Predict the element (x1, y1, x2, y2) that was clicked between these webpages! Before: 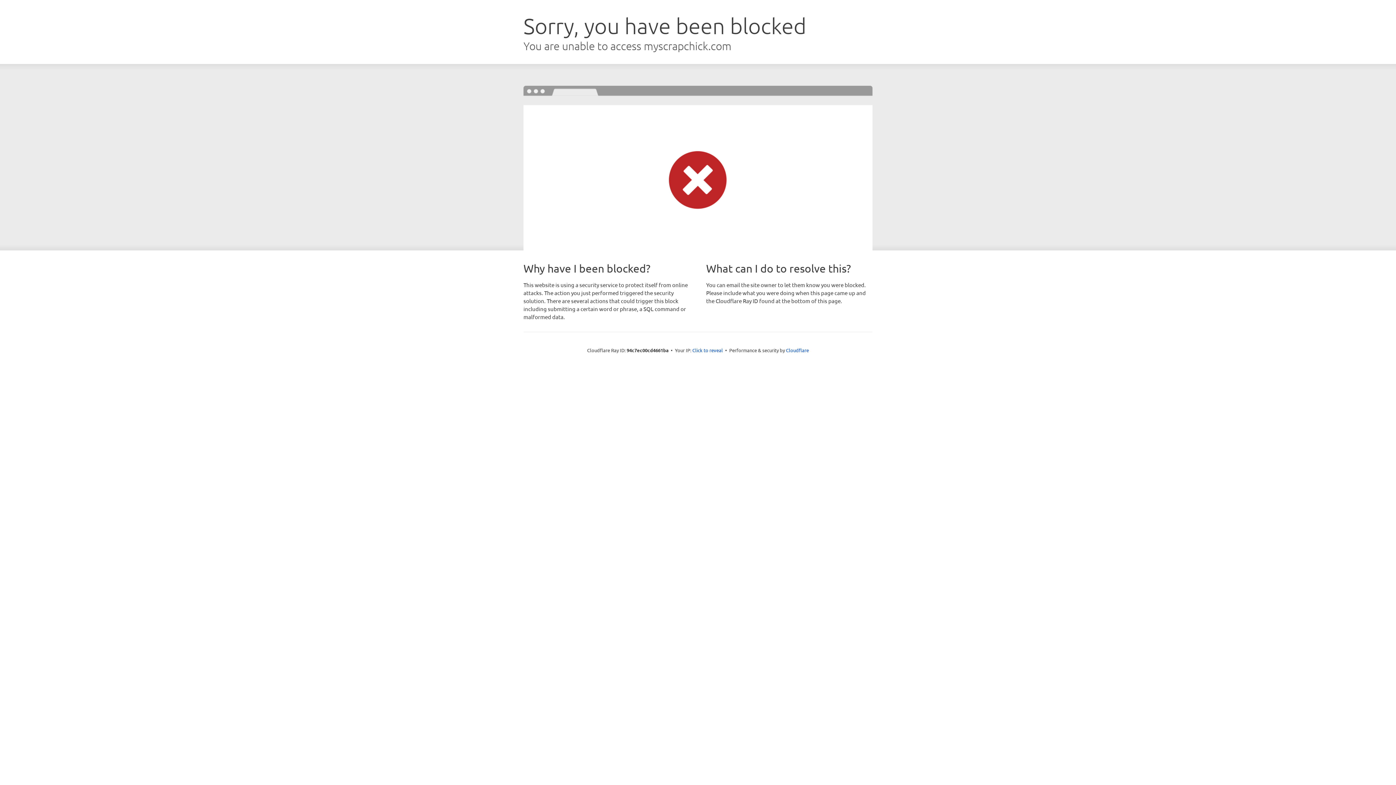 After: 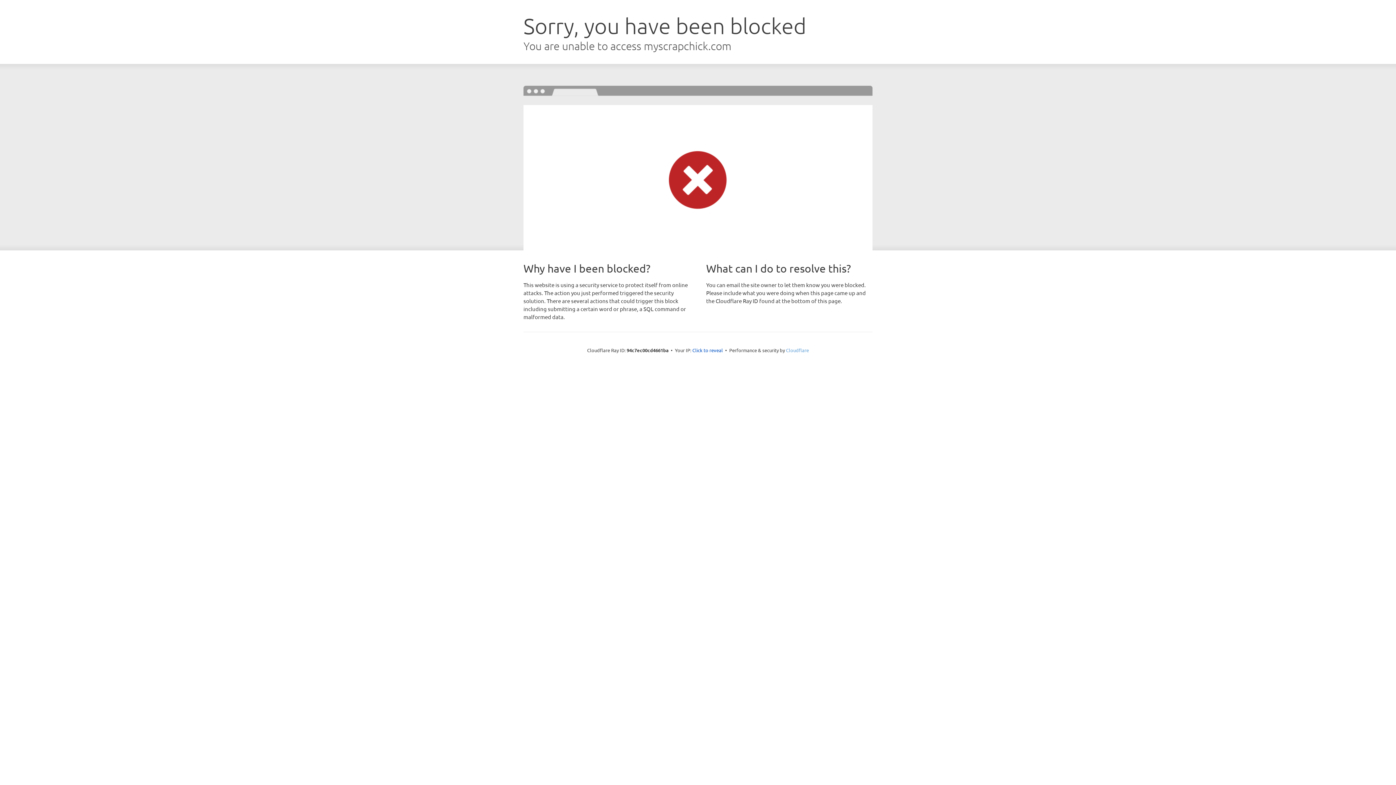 Action: label: Cloudflare bbox: (786, 347, 809, 353)